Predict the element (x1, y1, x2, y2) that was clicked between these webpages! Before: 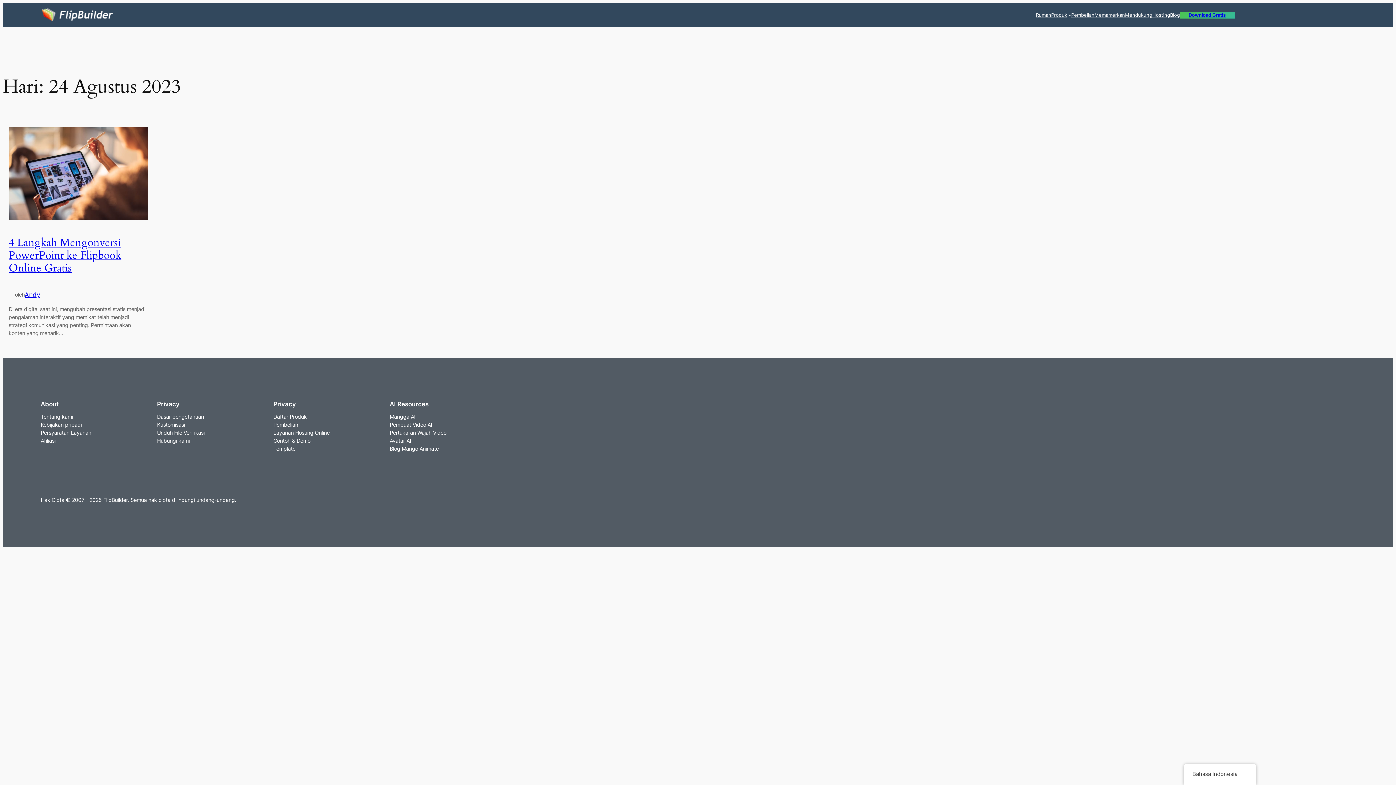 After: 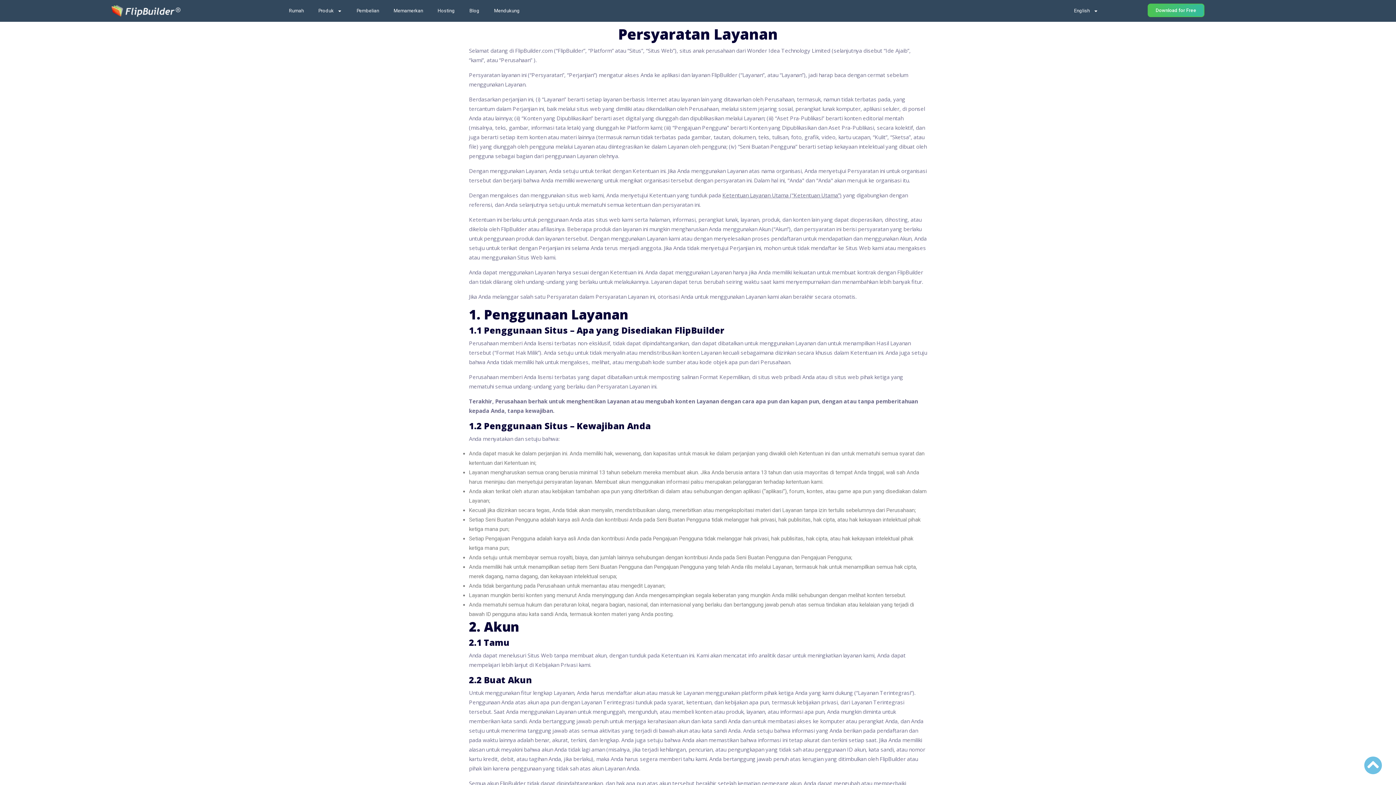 Action: bbox: (40, 429, 91, 437) label: Persyaratan Layanan